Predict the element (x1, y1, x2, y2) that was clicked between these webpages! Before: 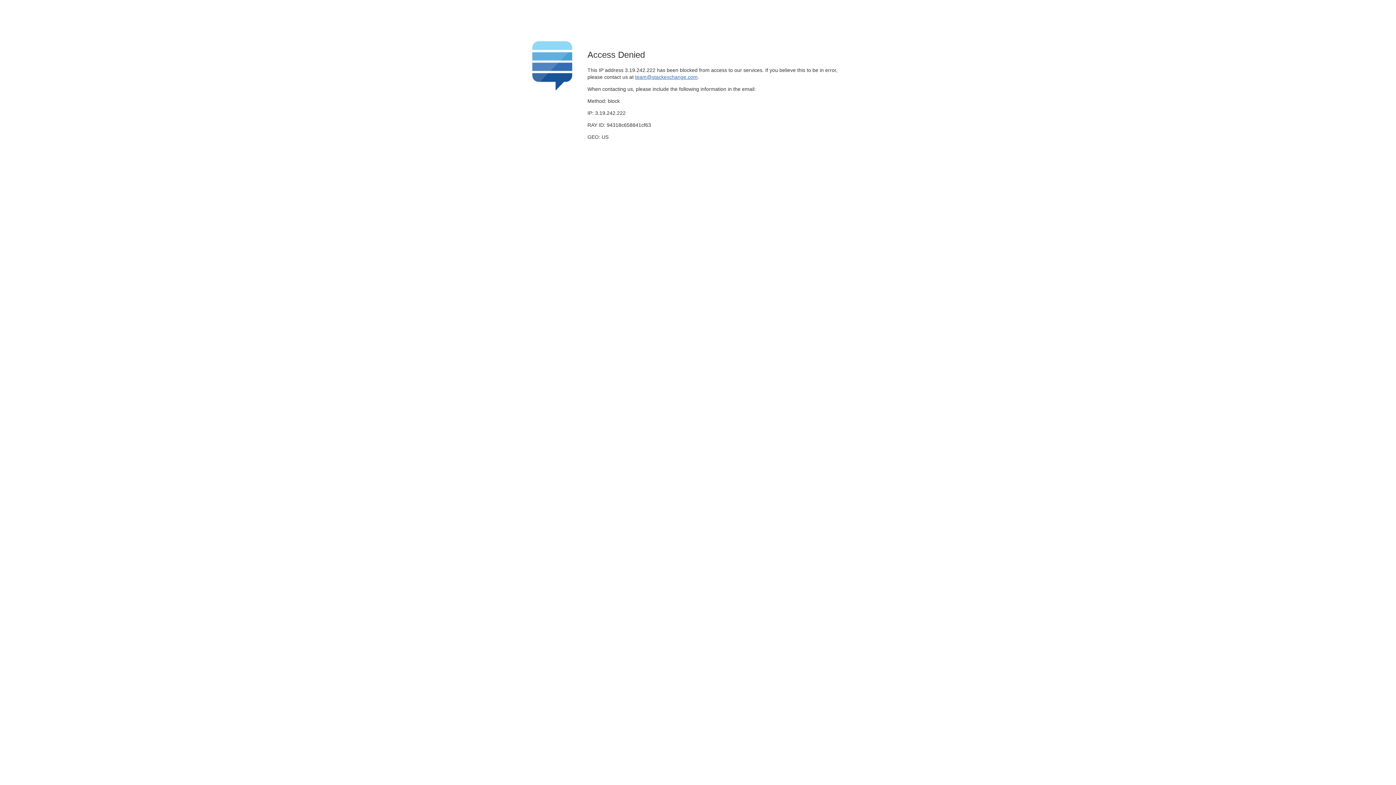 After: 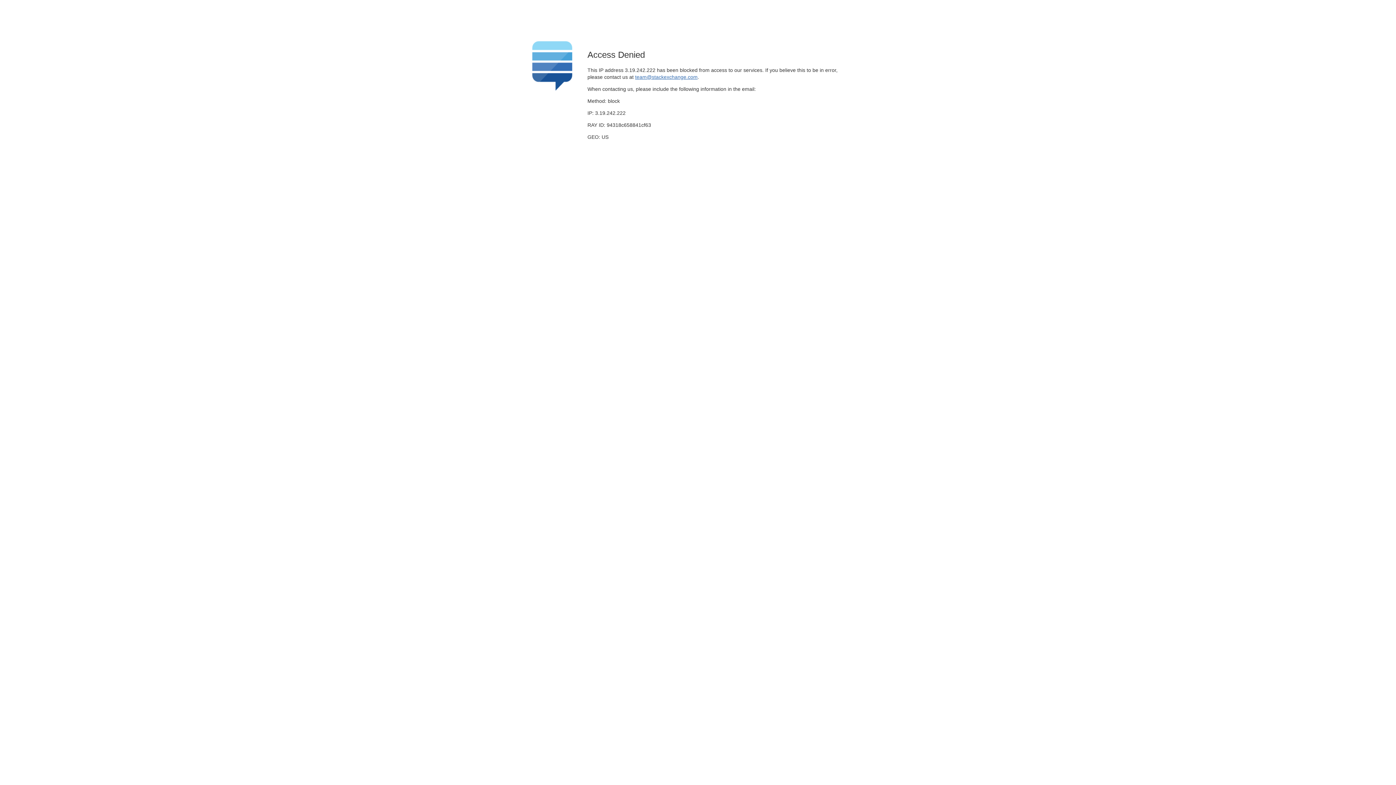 Action: label: team@stackexchange.com bbox: (635, 74, 697, 79)